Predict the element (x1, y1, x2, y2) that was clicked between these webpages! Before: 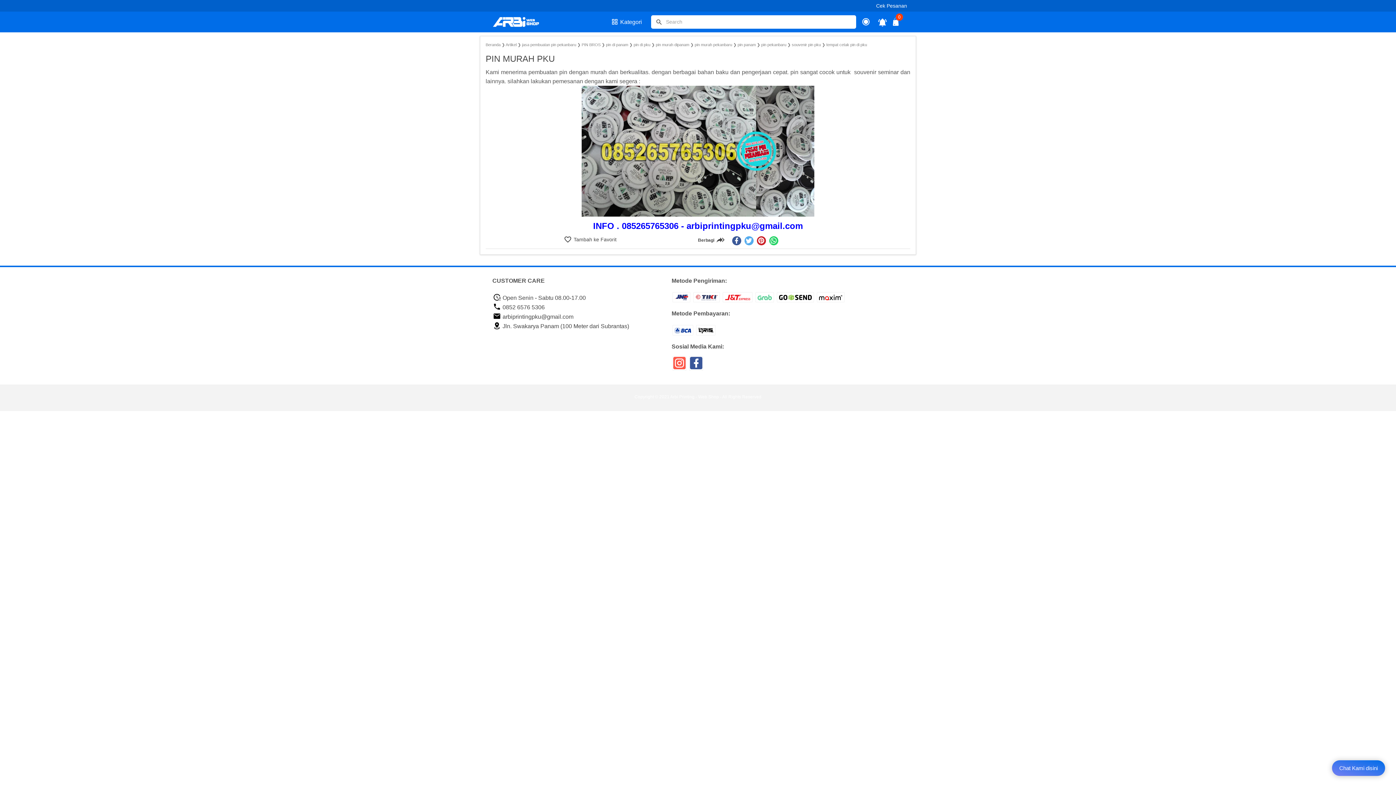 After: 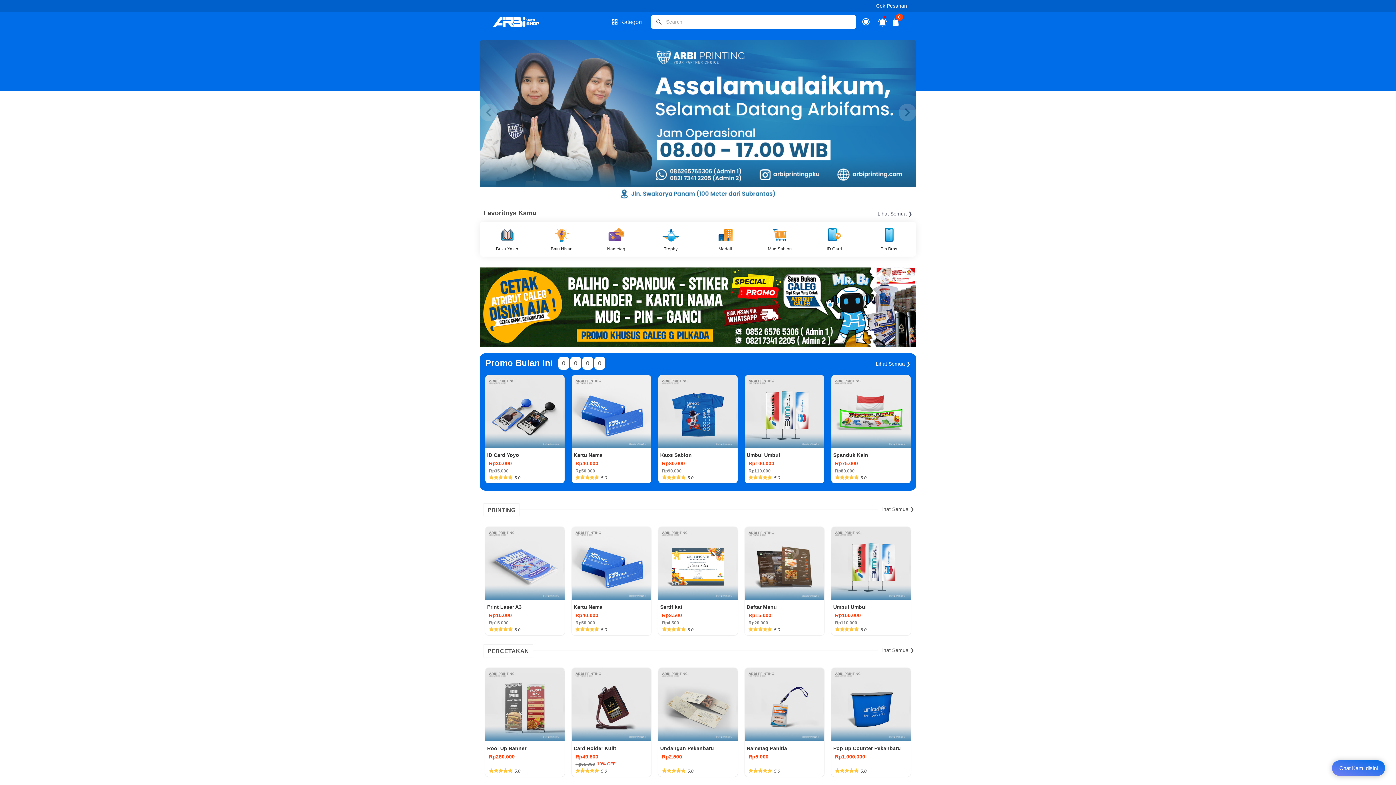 Action: bbox: (485, 42, 500, 46) label: Beranda